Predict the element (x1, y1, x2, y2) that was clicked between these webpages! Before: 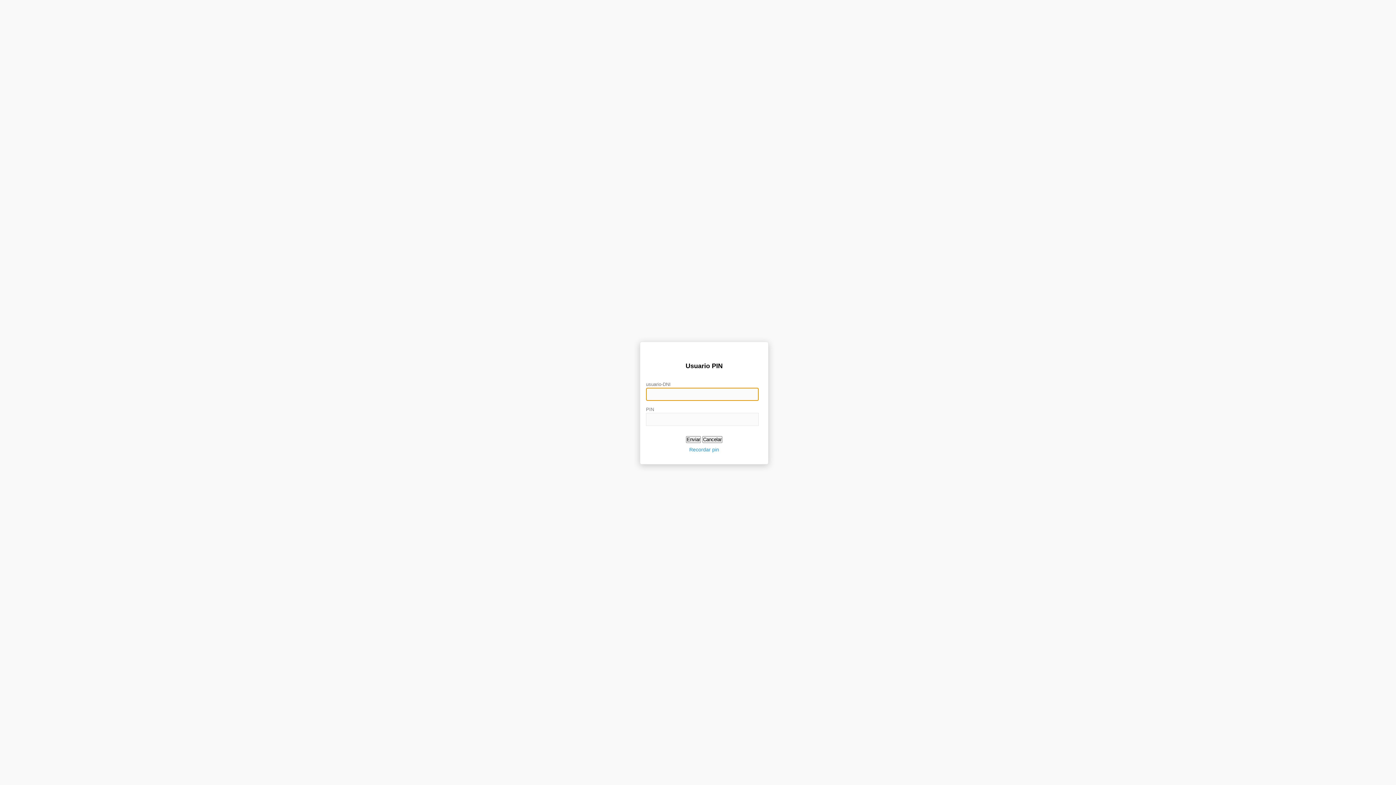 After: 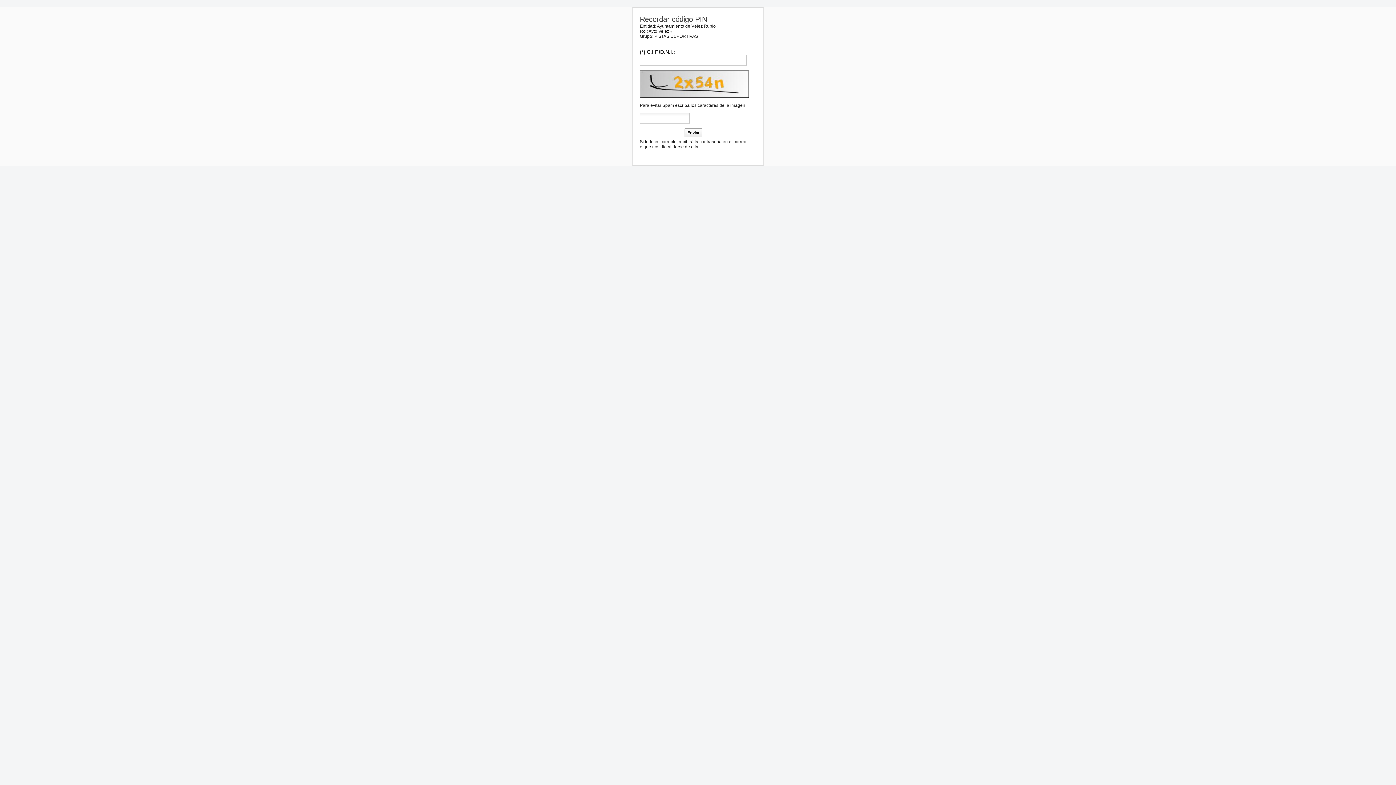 Action: bbox: (689, 446, 719, 452) label: Recordar pin